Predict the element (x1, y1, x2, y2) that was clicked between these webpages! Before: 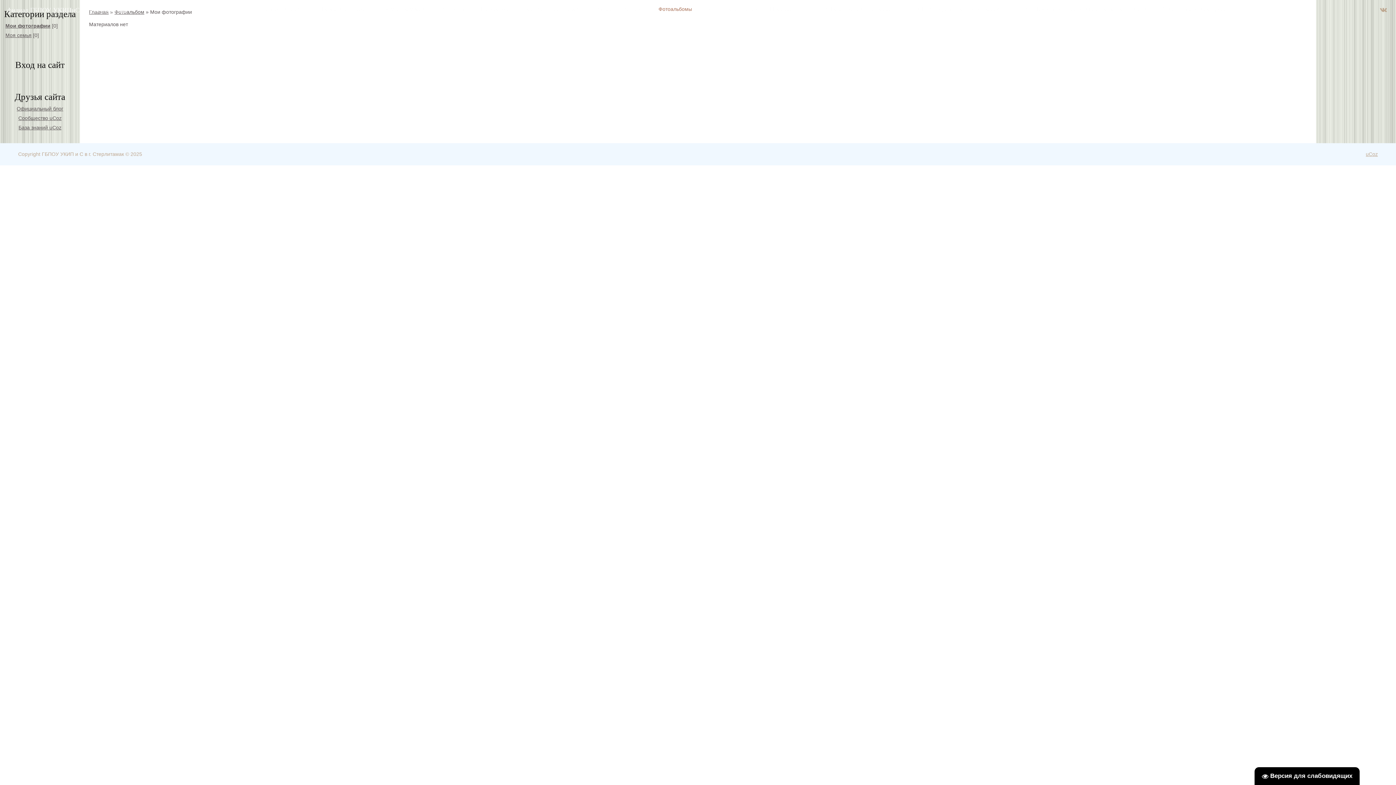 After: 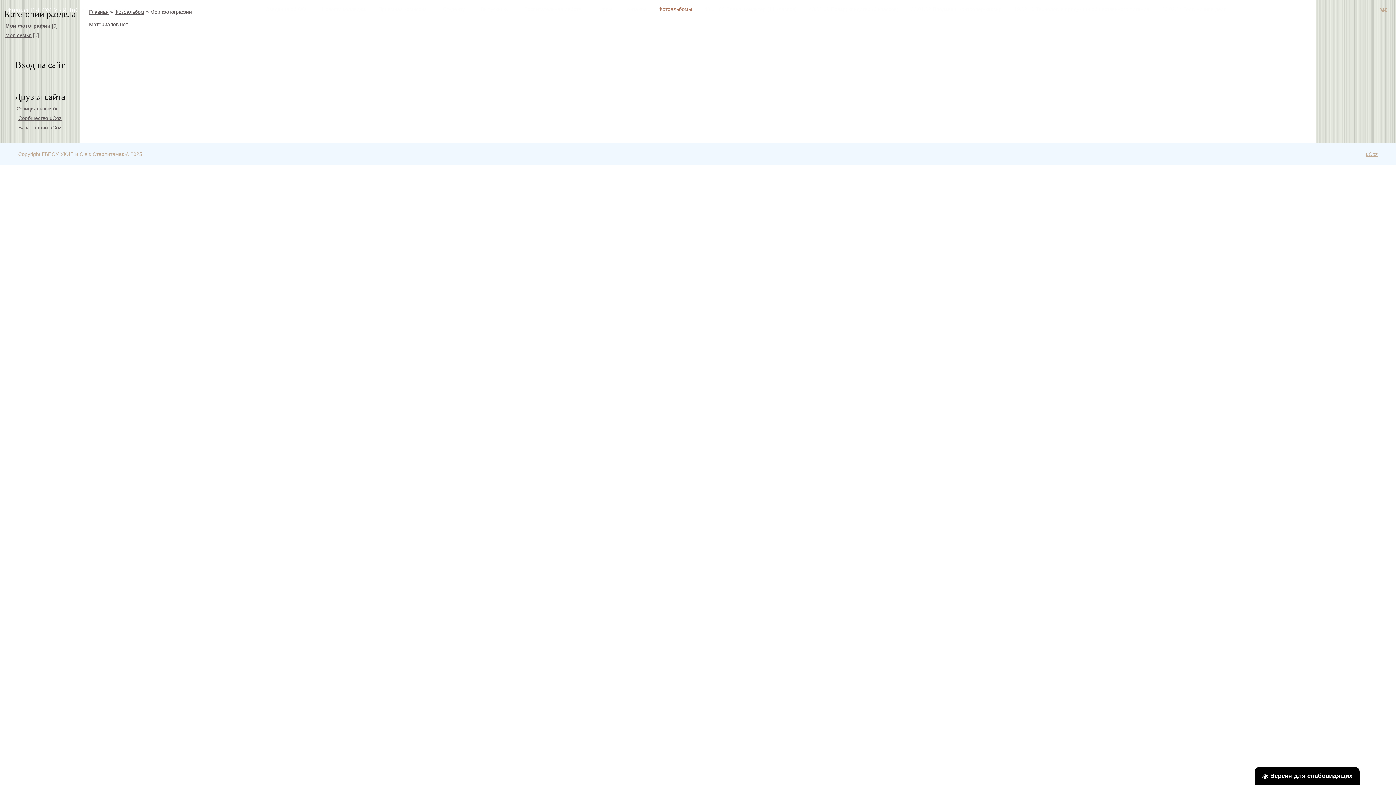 Action: bbox: (5, 21, 50, 30) label: Мои фотографии